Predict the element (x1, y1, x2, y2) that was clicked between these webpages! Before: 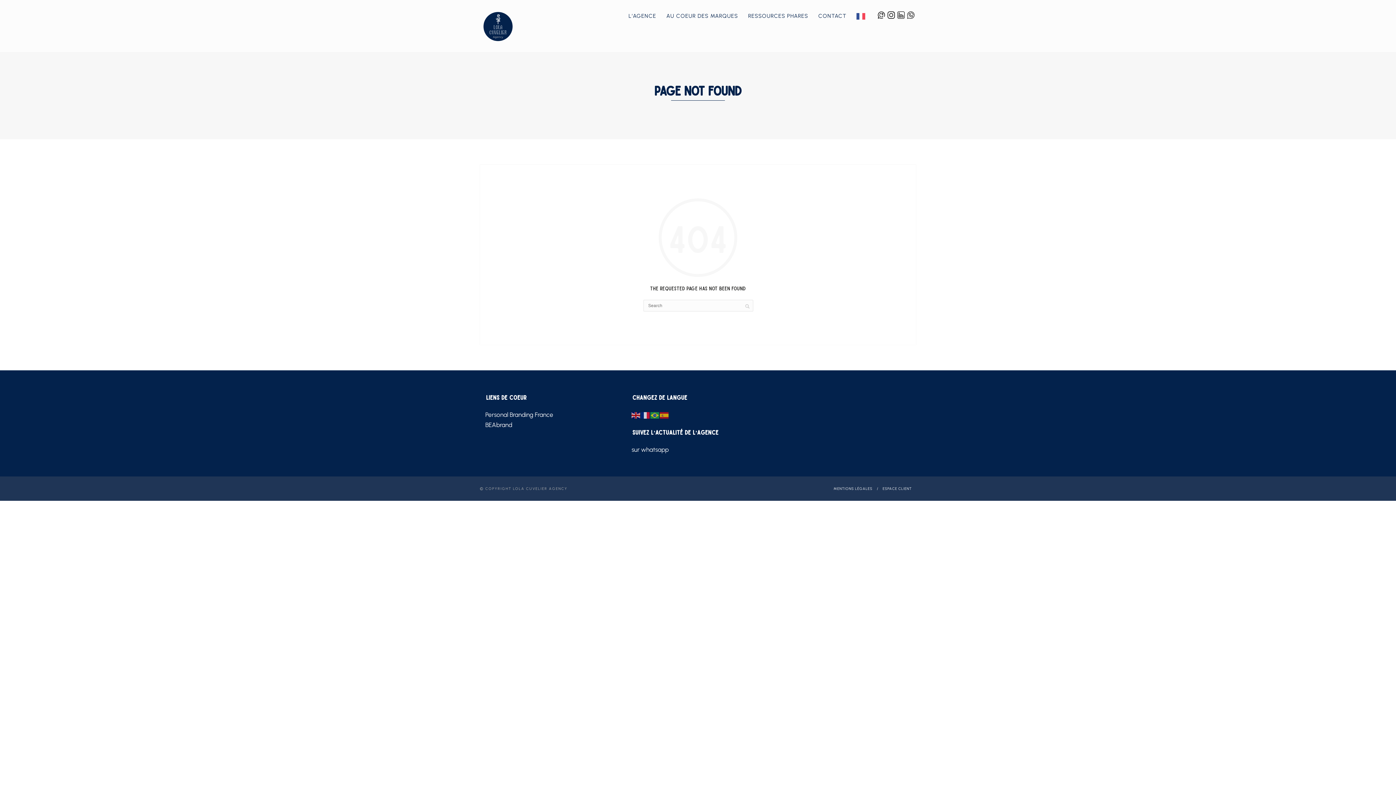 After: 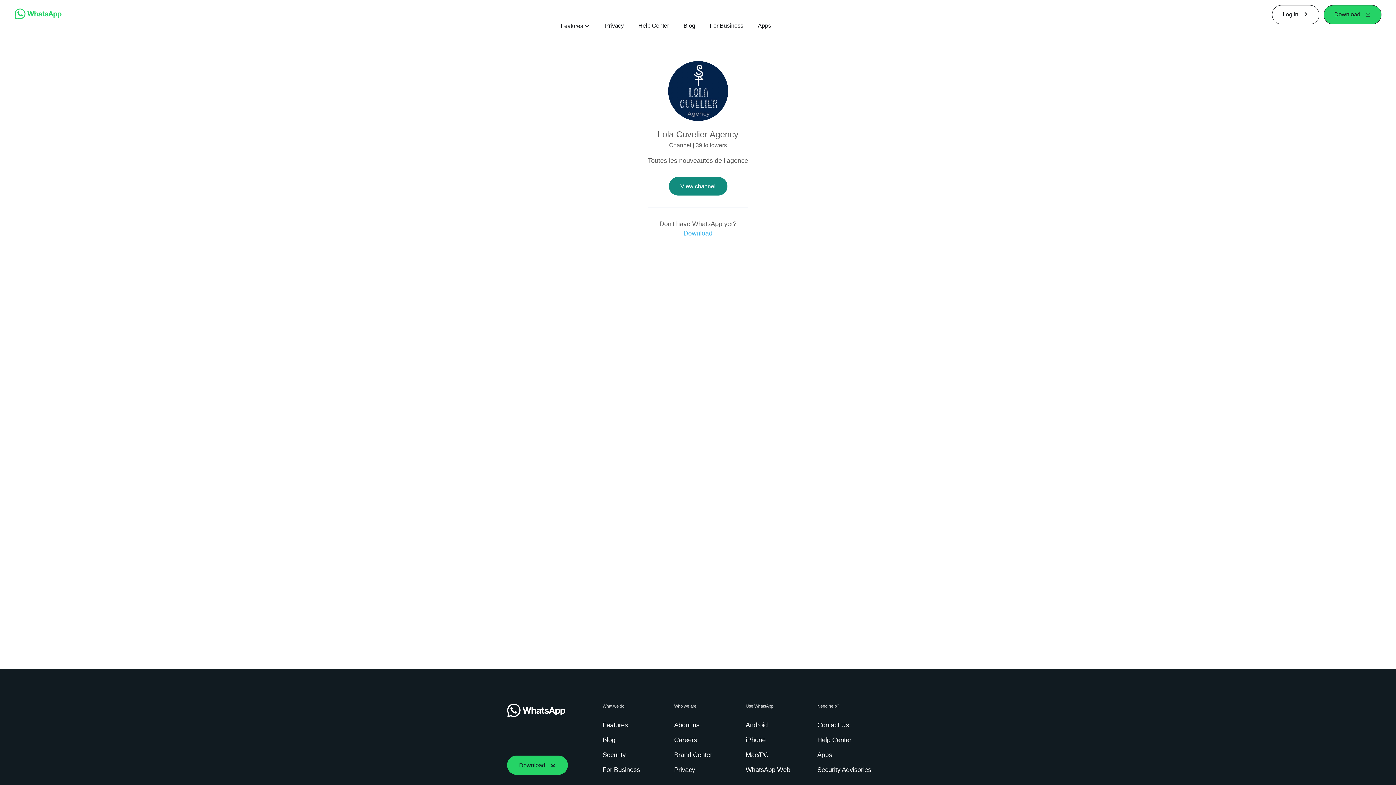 Action: label: sur whatsapp  bbox: (631, 446, 670, 453)